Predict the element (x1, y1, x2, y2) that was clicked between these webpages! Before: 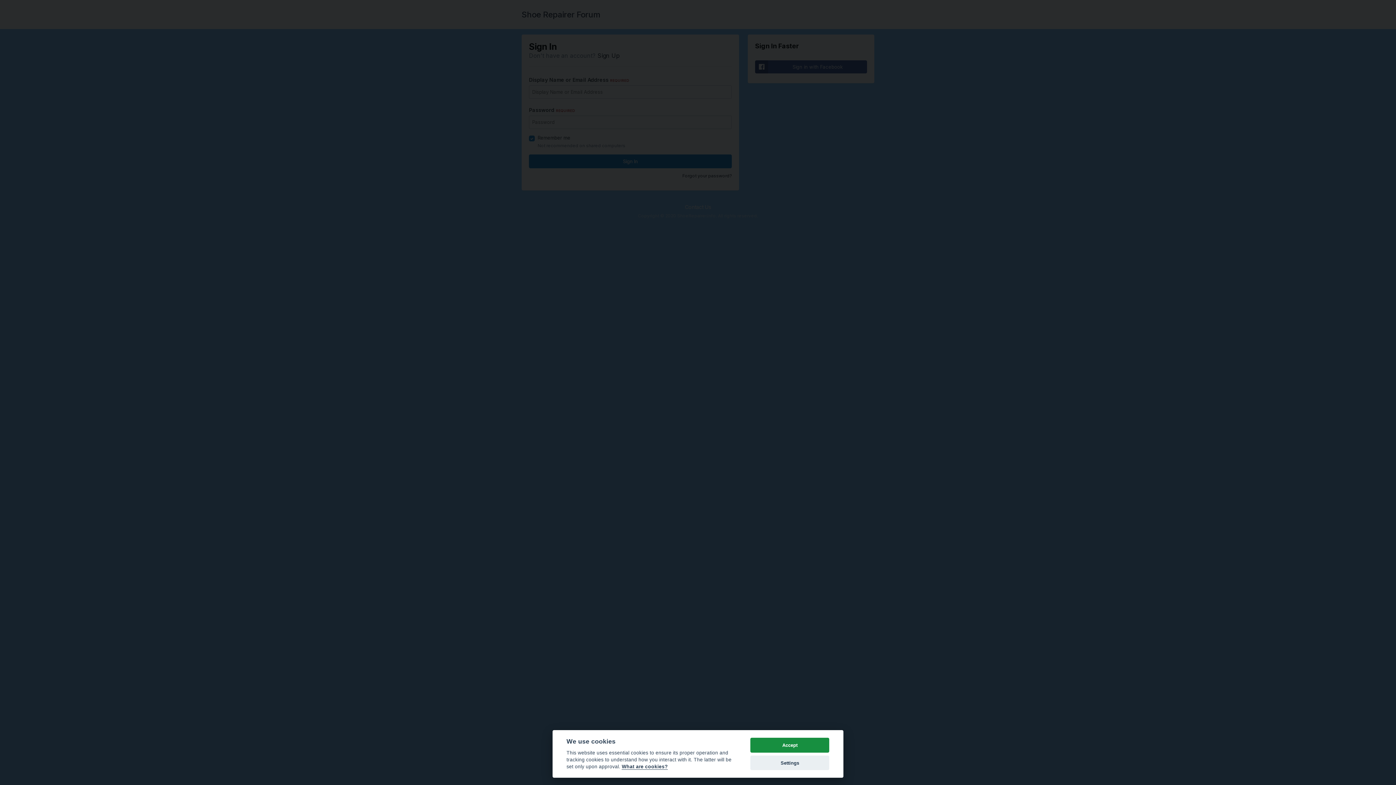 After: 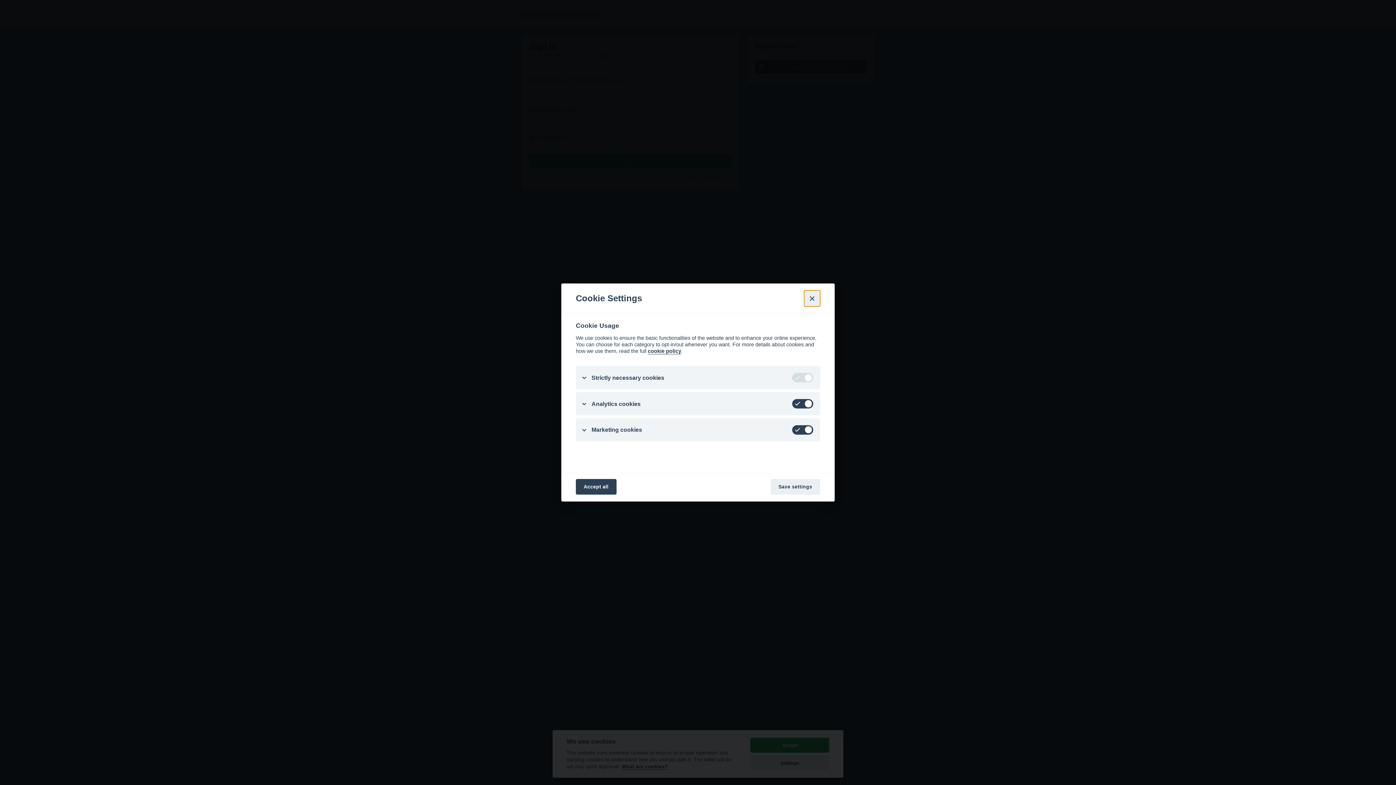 Action: label: Settings bbox: (750, 755, 829, 770)